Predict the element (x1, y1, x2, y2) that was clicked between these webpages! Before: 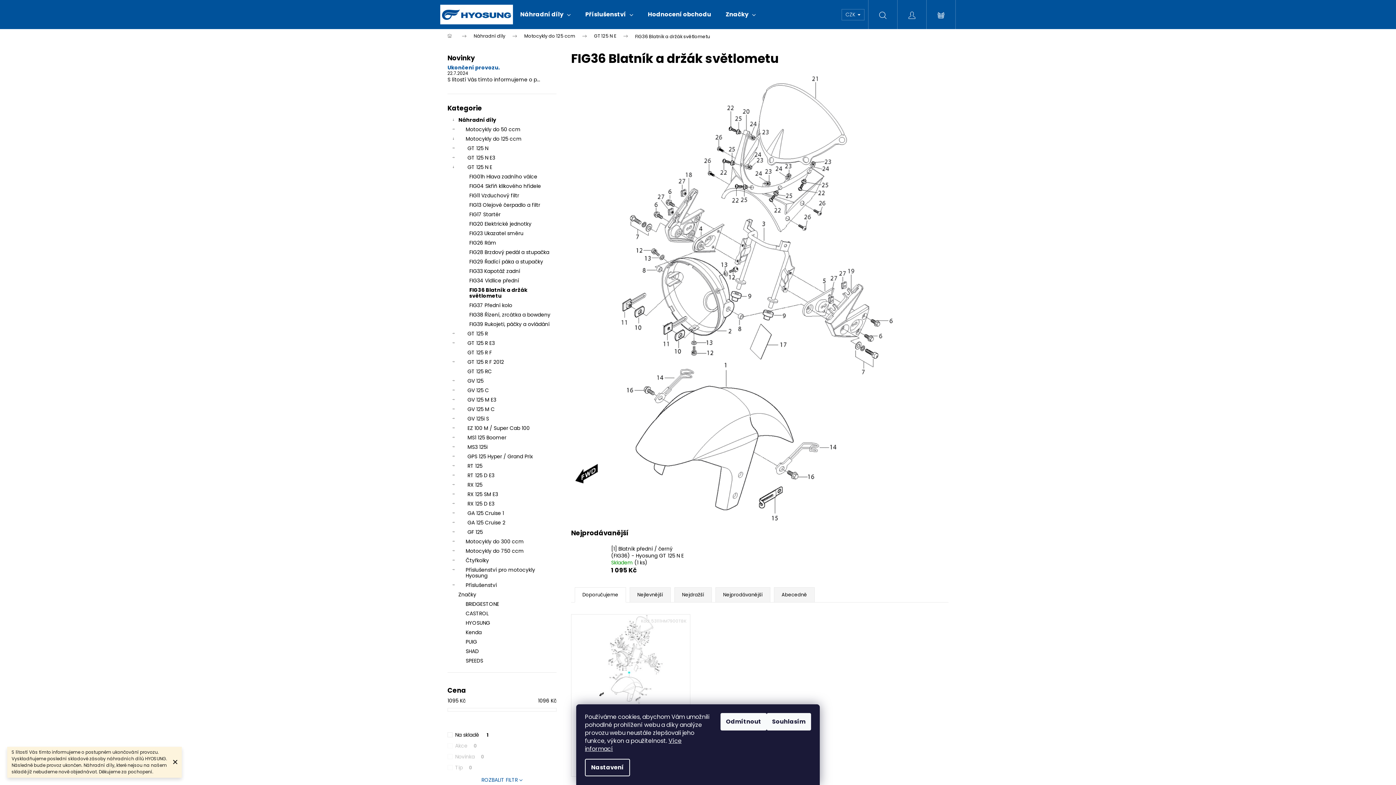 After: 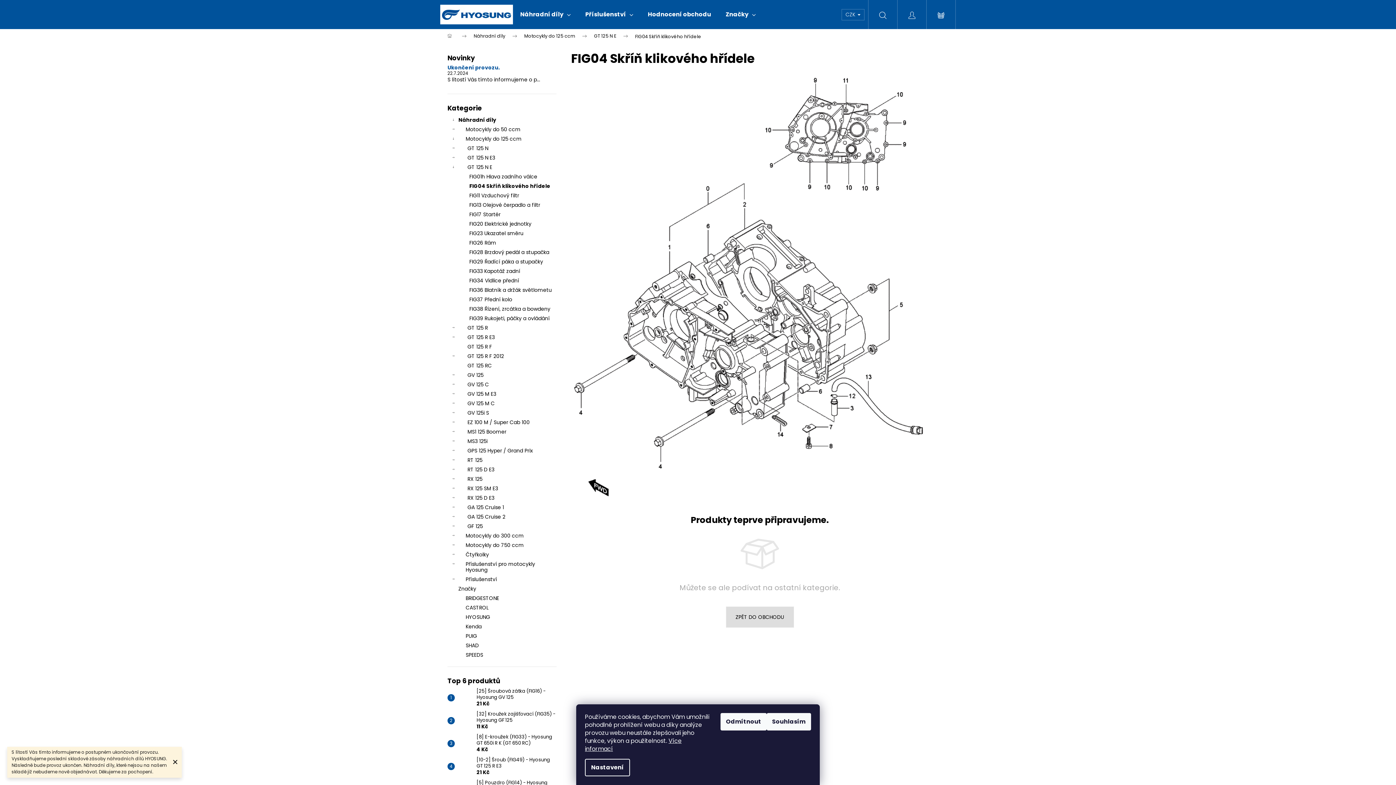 Action: bbox: (447, 181, 556, 190) label: FIG04 Skříň klikového hřídele